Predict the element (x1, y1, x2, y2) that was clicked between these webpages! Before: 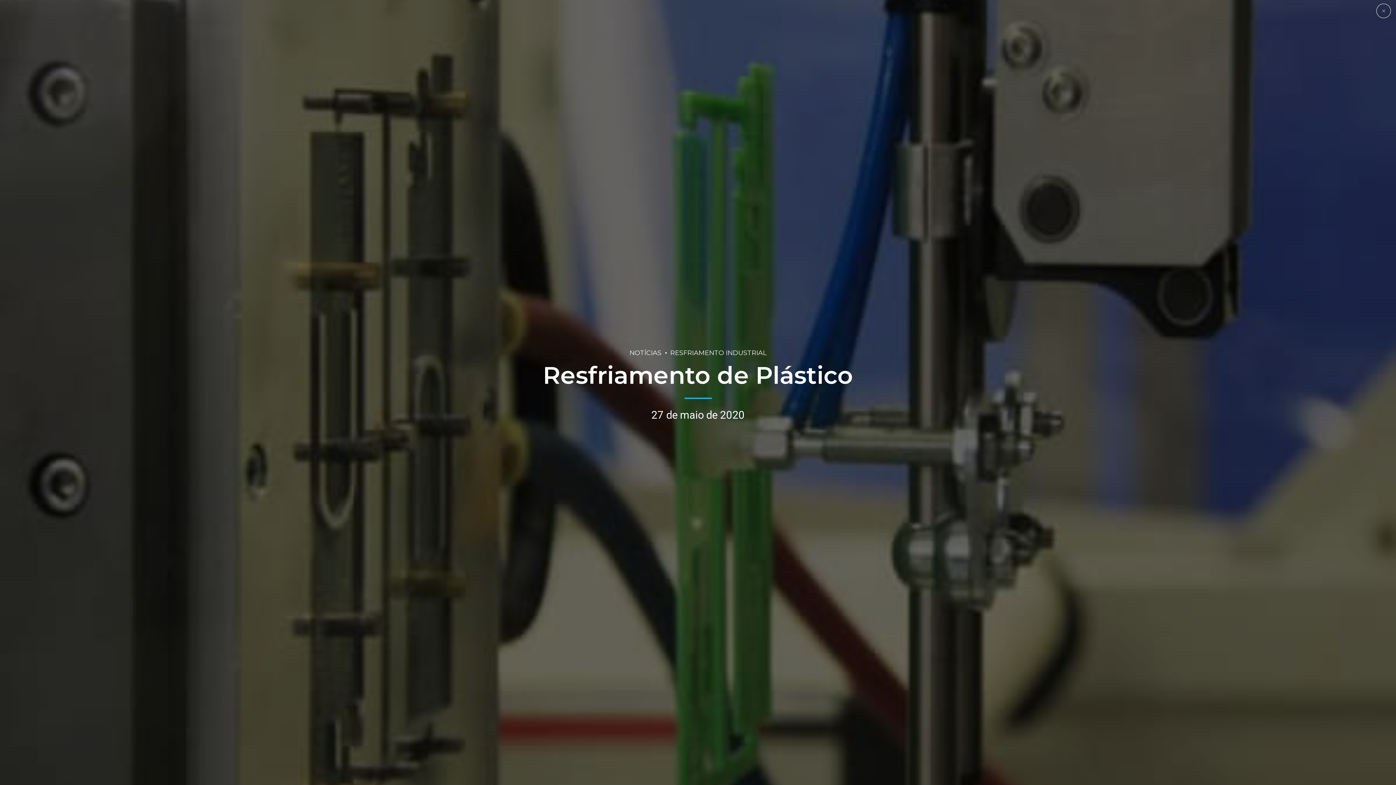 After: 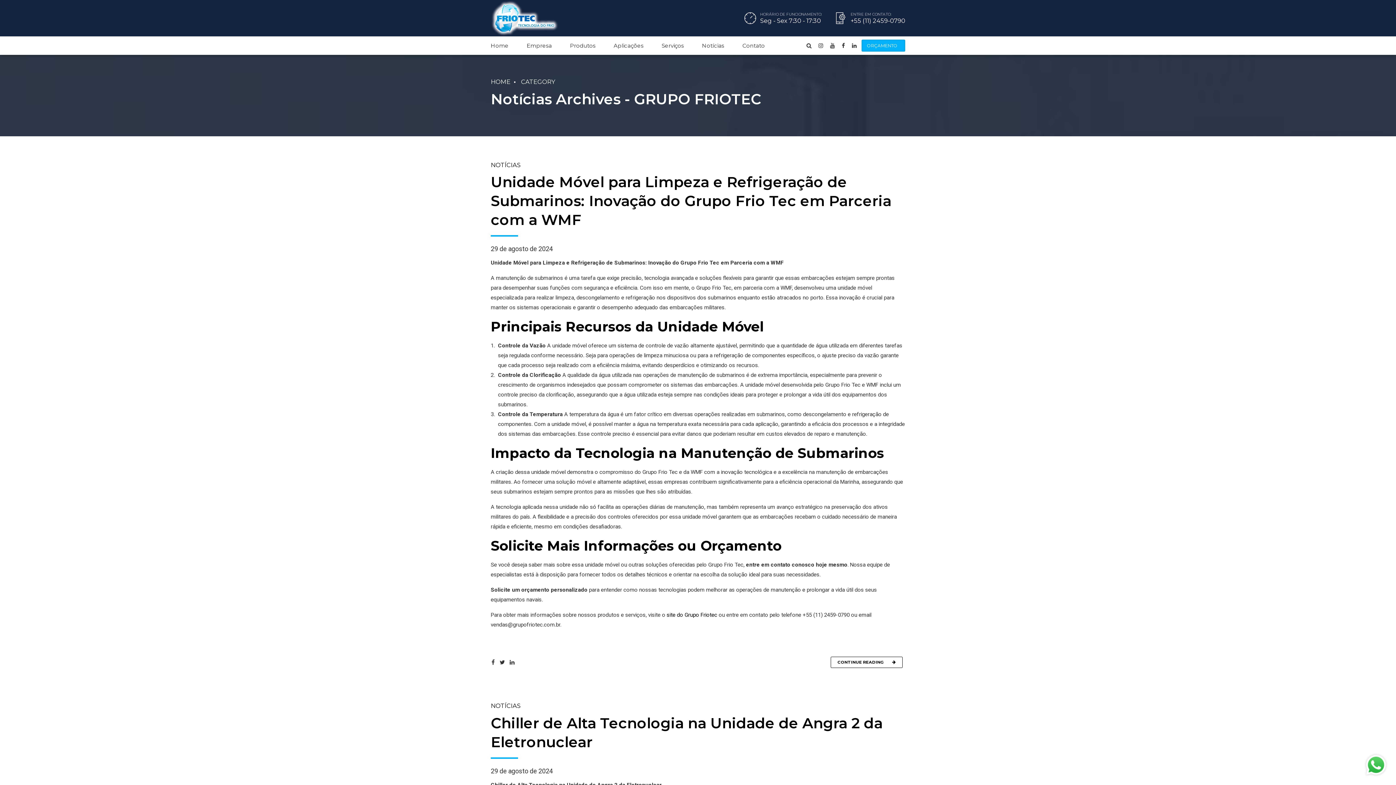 Action: label: NOTÍCIAS bbox: (629, 347, 661, 358)